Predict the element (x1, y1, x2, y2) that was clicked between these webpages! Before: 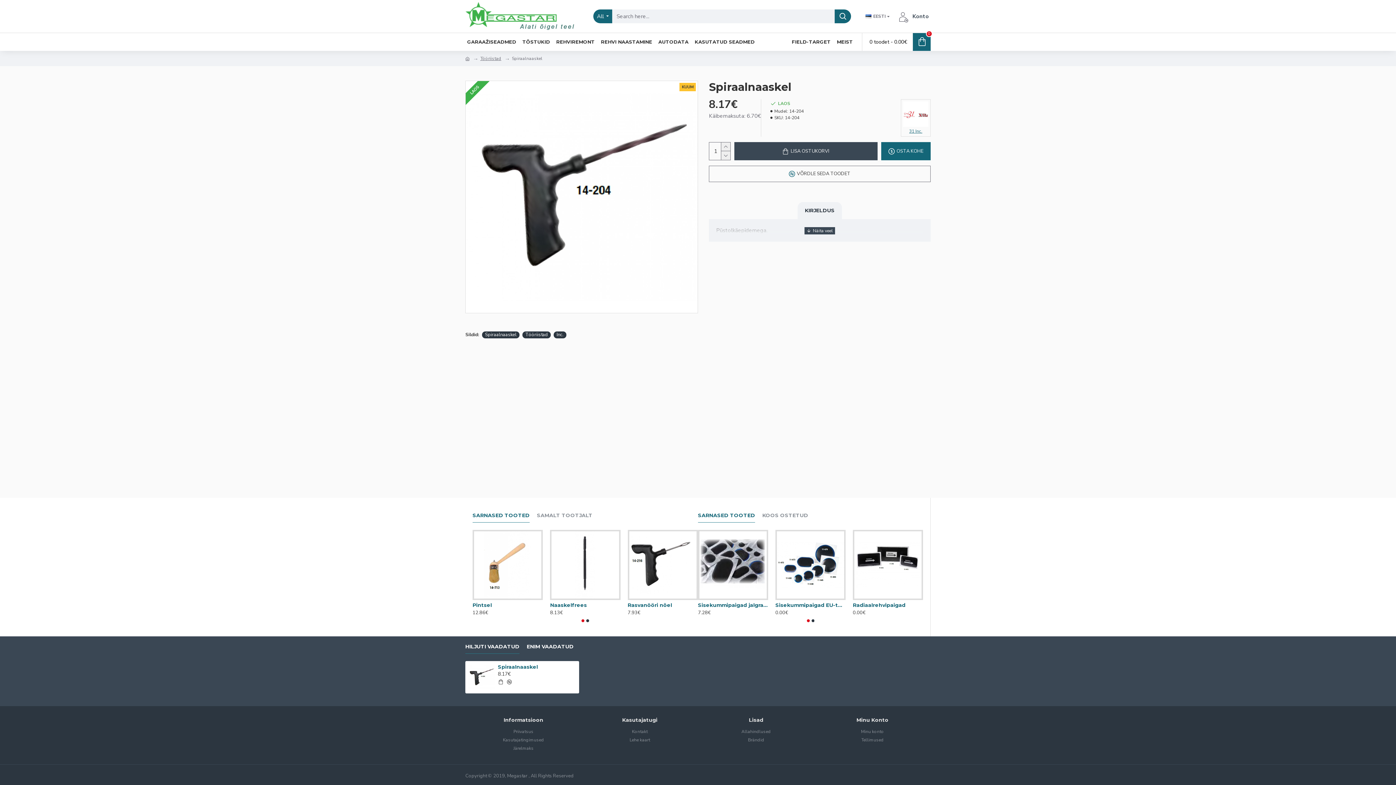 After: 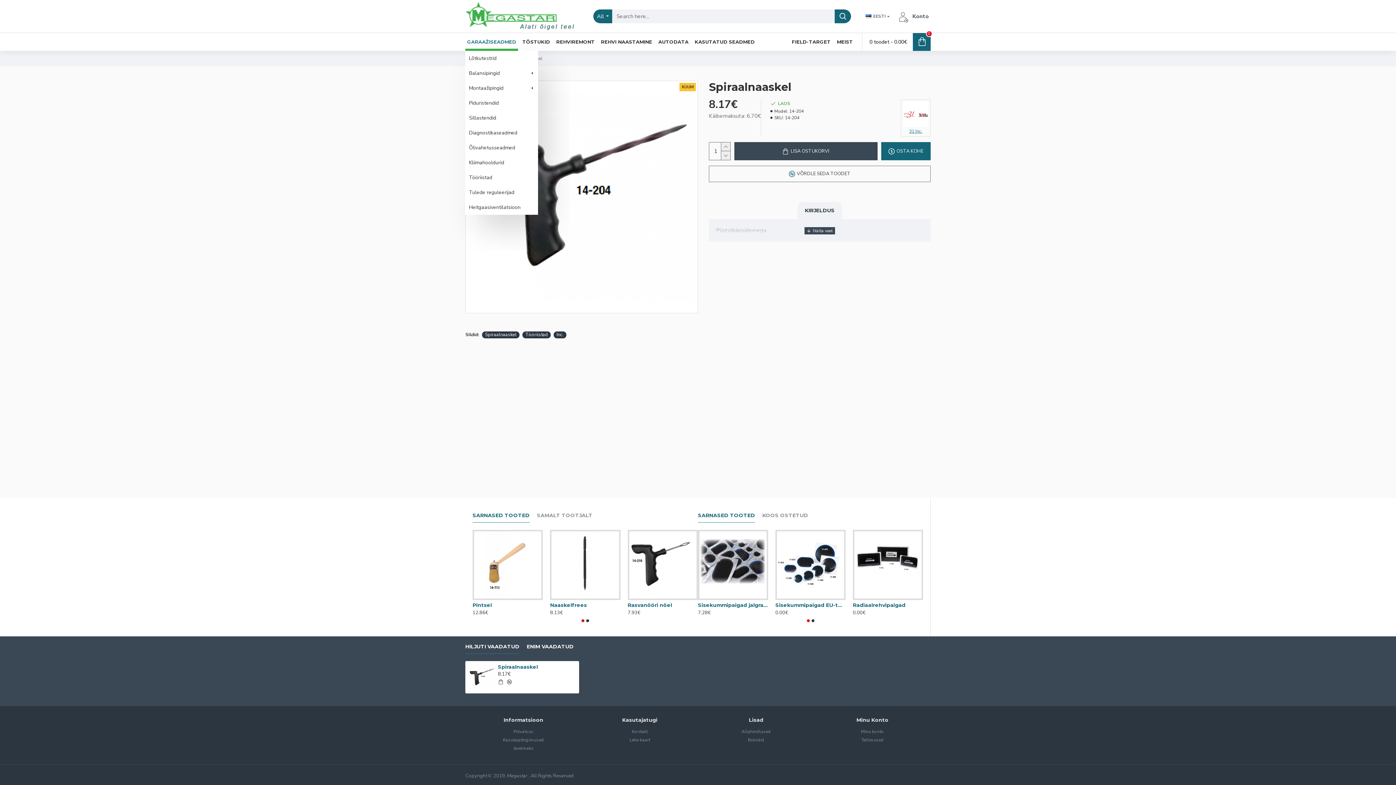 Action: bbox: (465, 36, 518, 47) label: GARAAŽISEADMED